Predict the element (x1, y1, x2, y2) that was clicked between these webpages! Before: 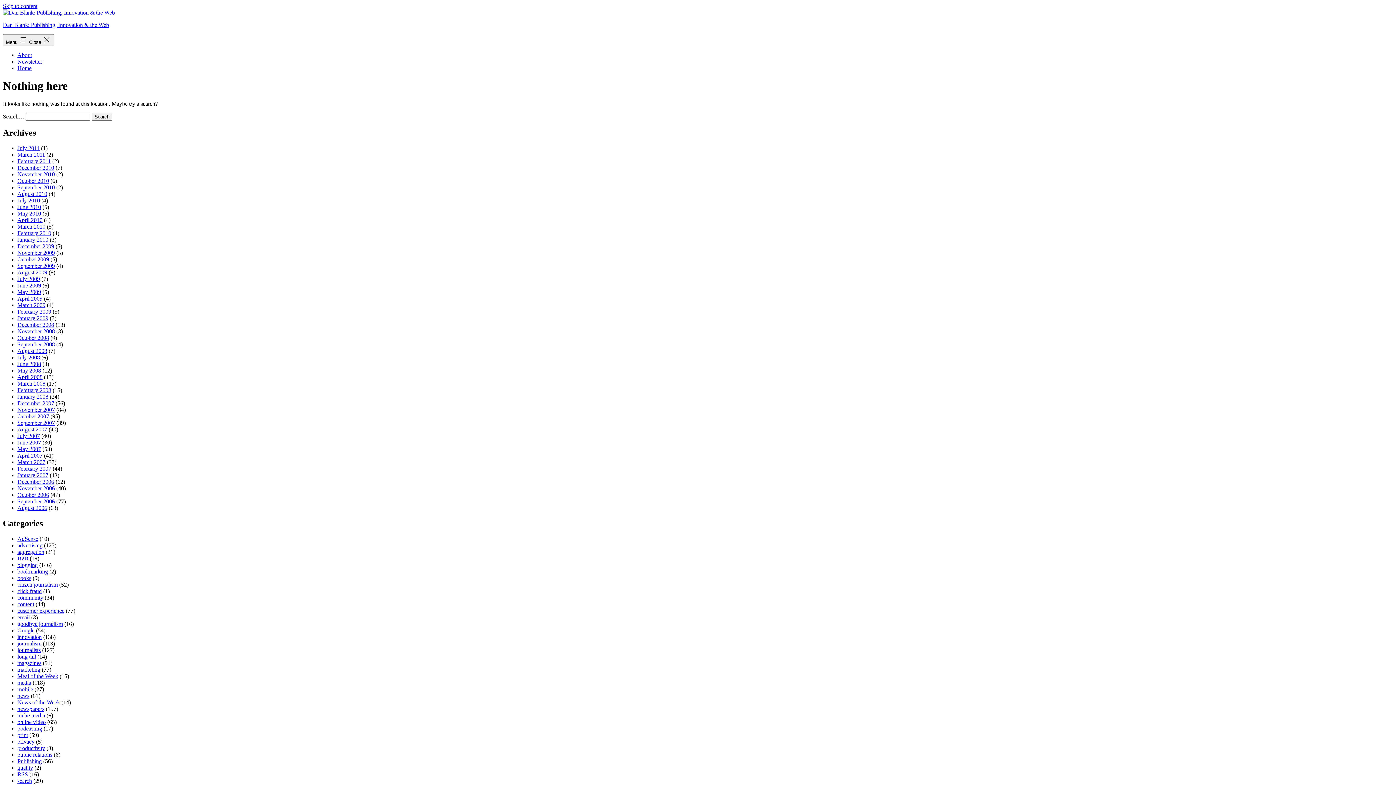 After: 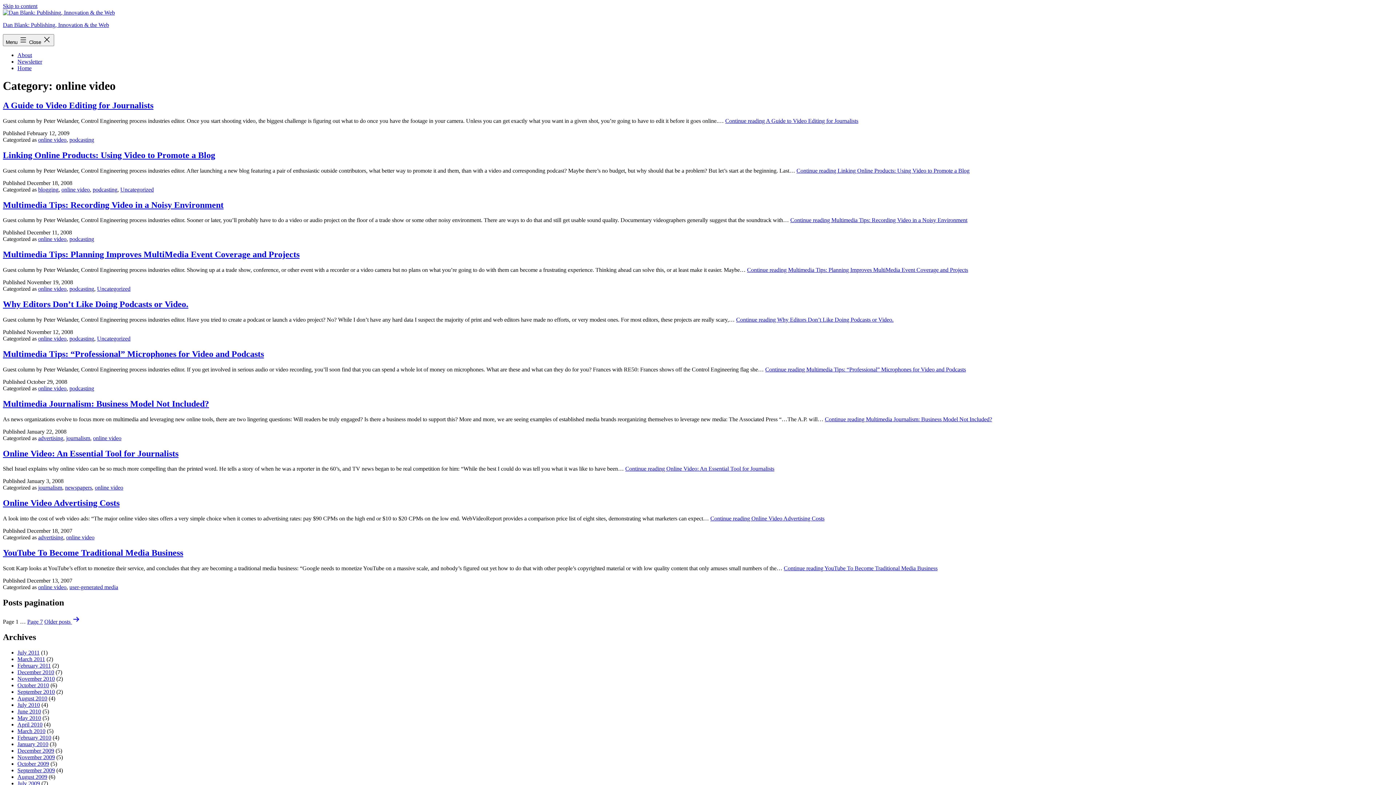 Action: bbox: (17, 719, 45, 725) label: online video